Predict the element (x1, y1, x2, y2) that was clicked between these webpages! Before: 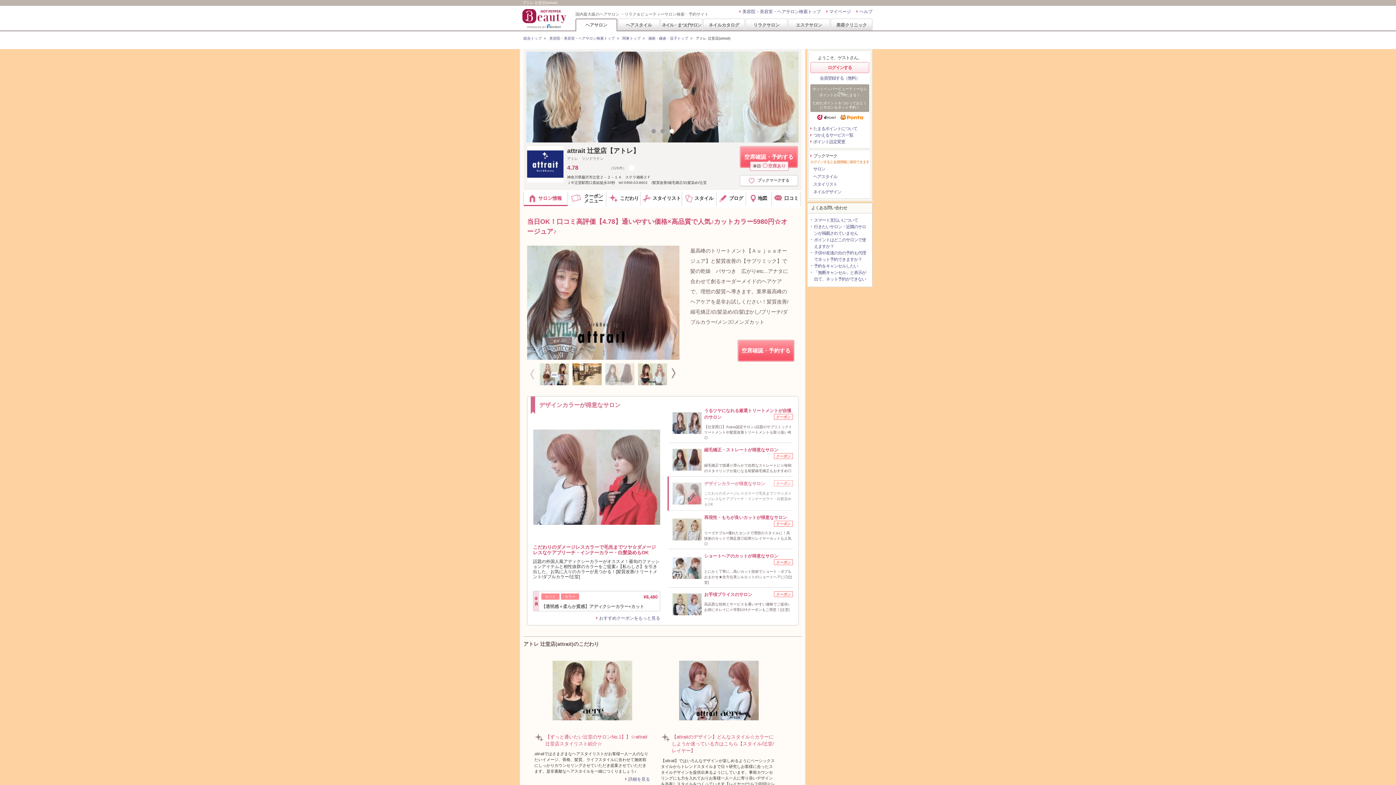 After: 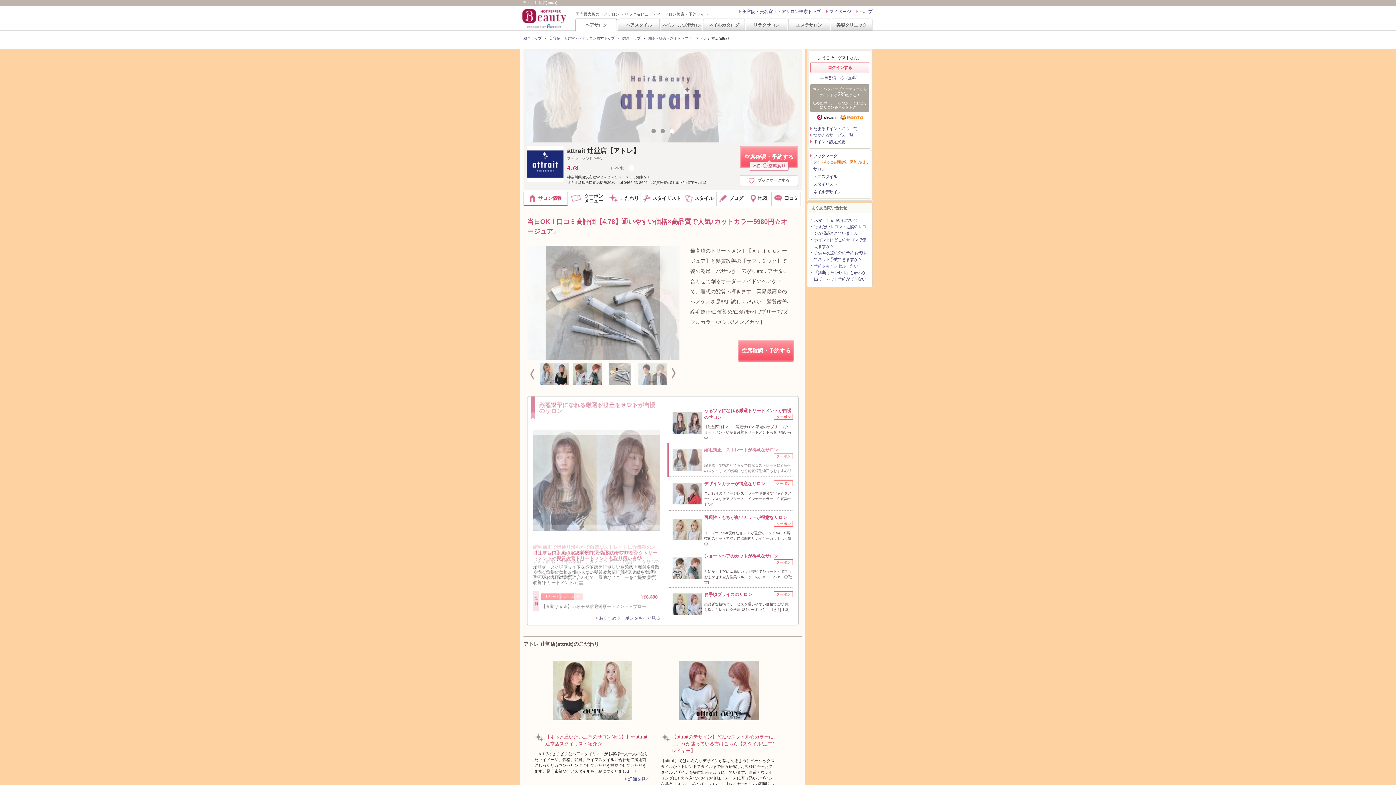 Action: bbox: (809, 262, 858, 269) label: 予約をキャンセルしたい